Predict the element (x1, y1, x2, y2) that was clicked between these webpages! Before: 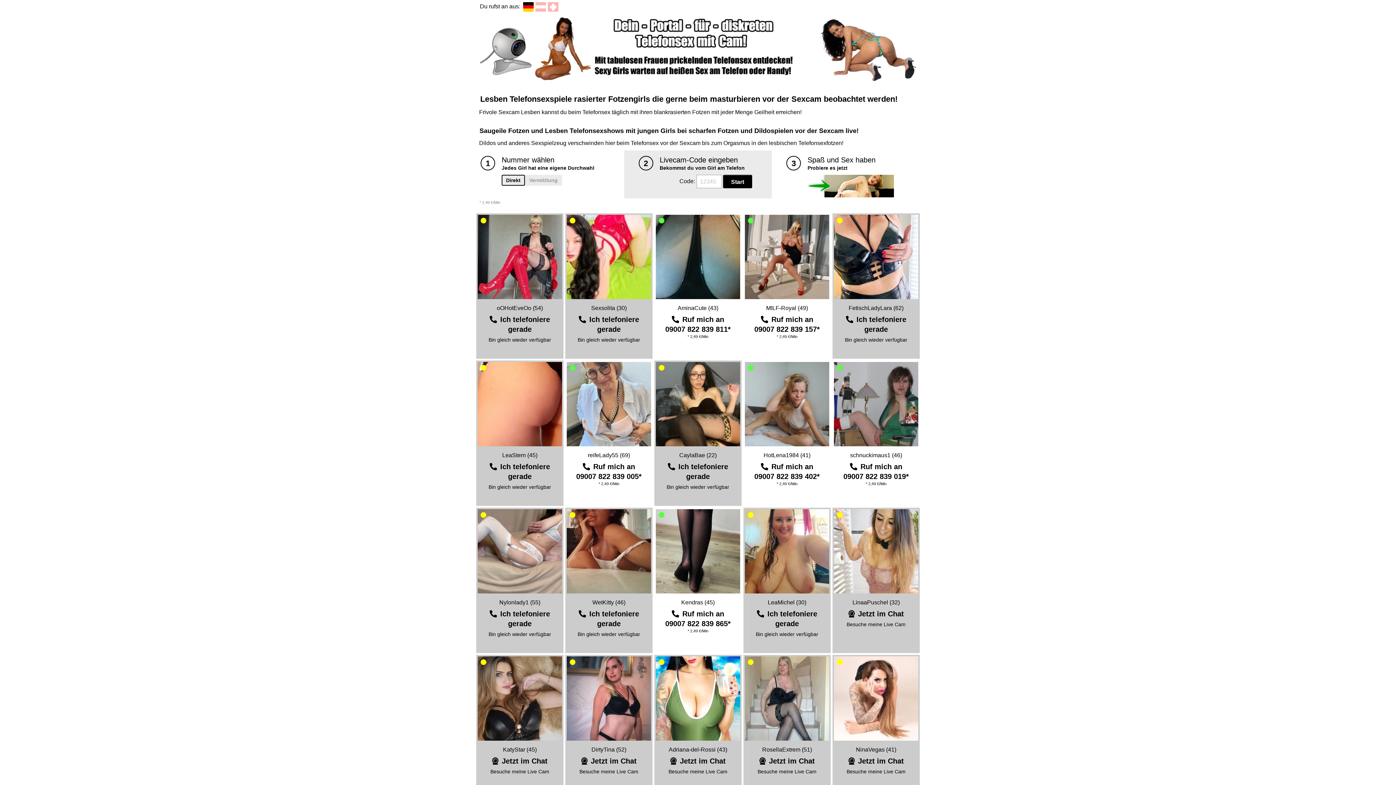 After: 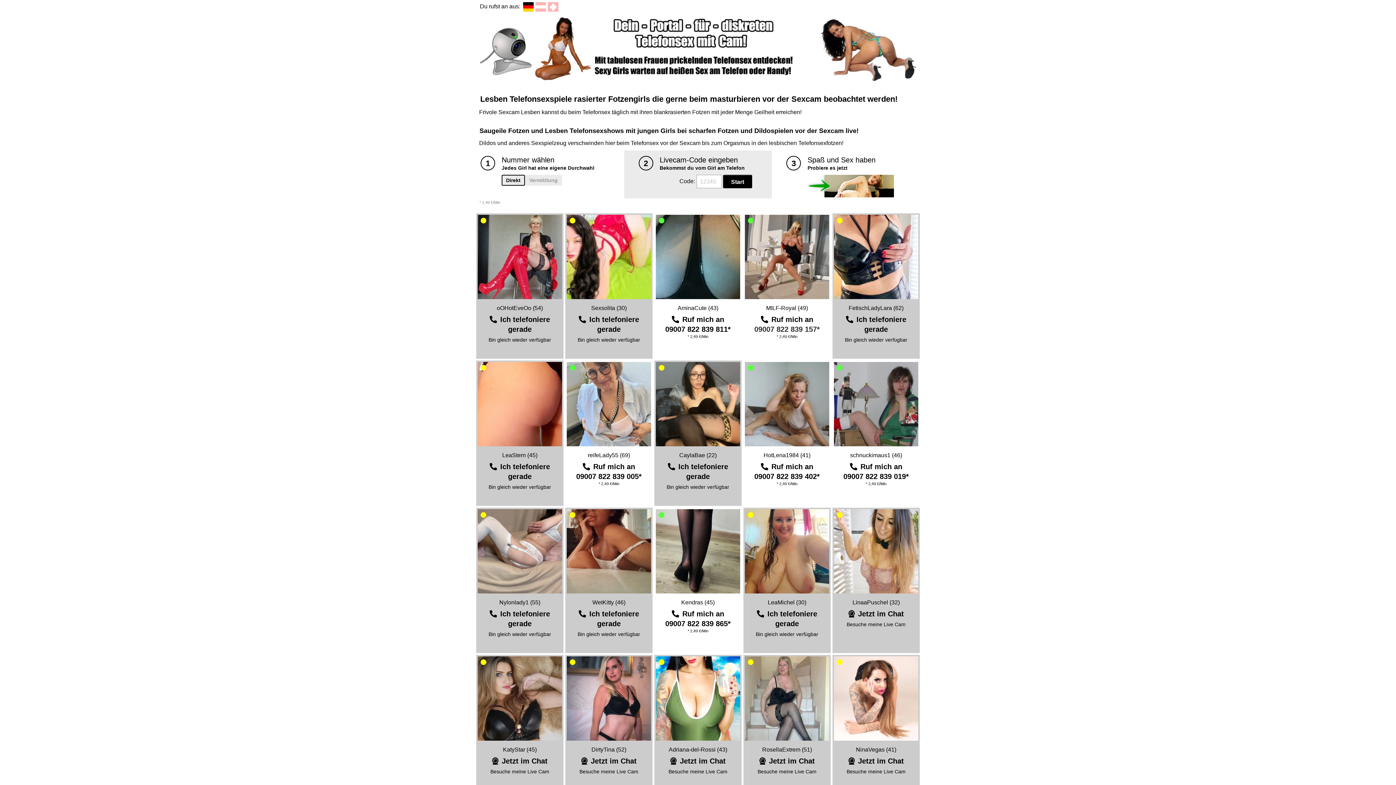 Action: bbox: (754, 325, 820, 333) label: 09007 822 839 157*